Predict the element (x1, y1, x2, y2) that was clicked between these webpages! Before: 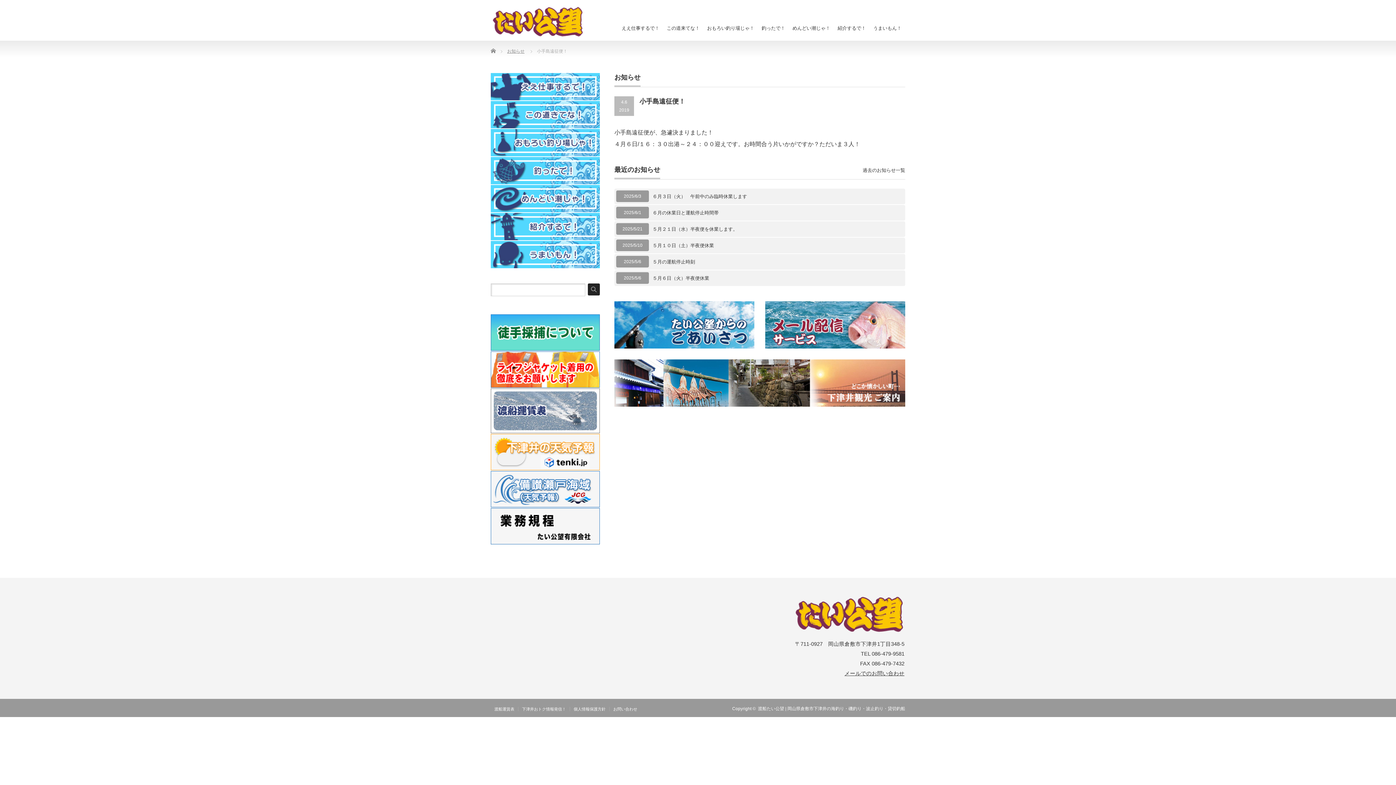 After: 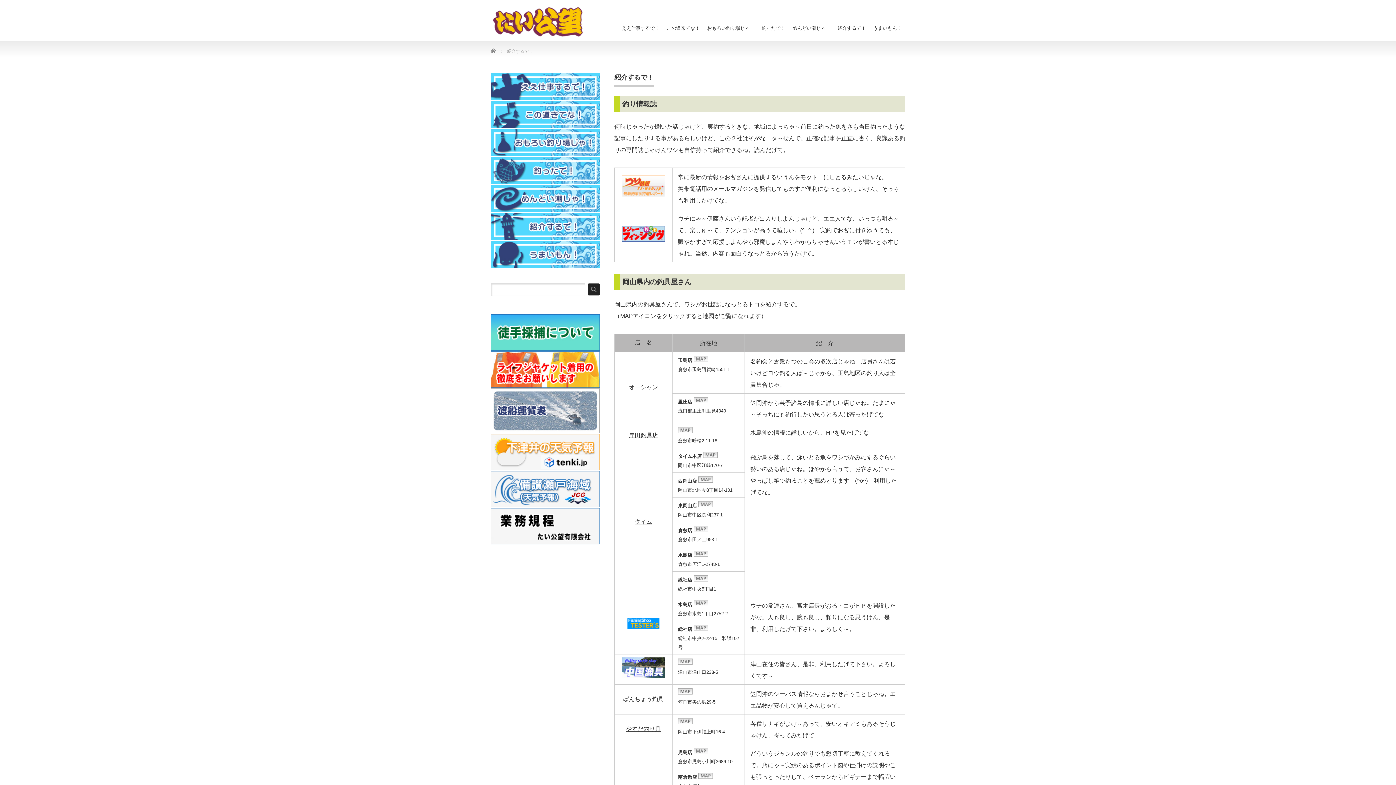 Action: bbox: (834, 17, 869, 40) label: 紹介するで！